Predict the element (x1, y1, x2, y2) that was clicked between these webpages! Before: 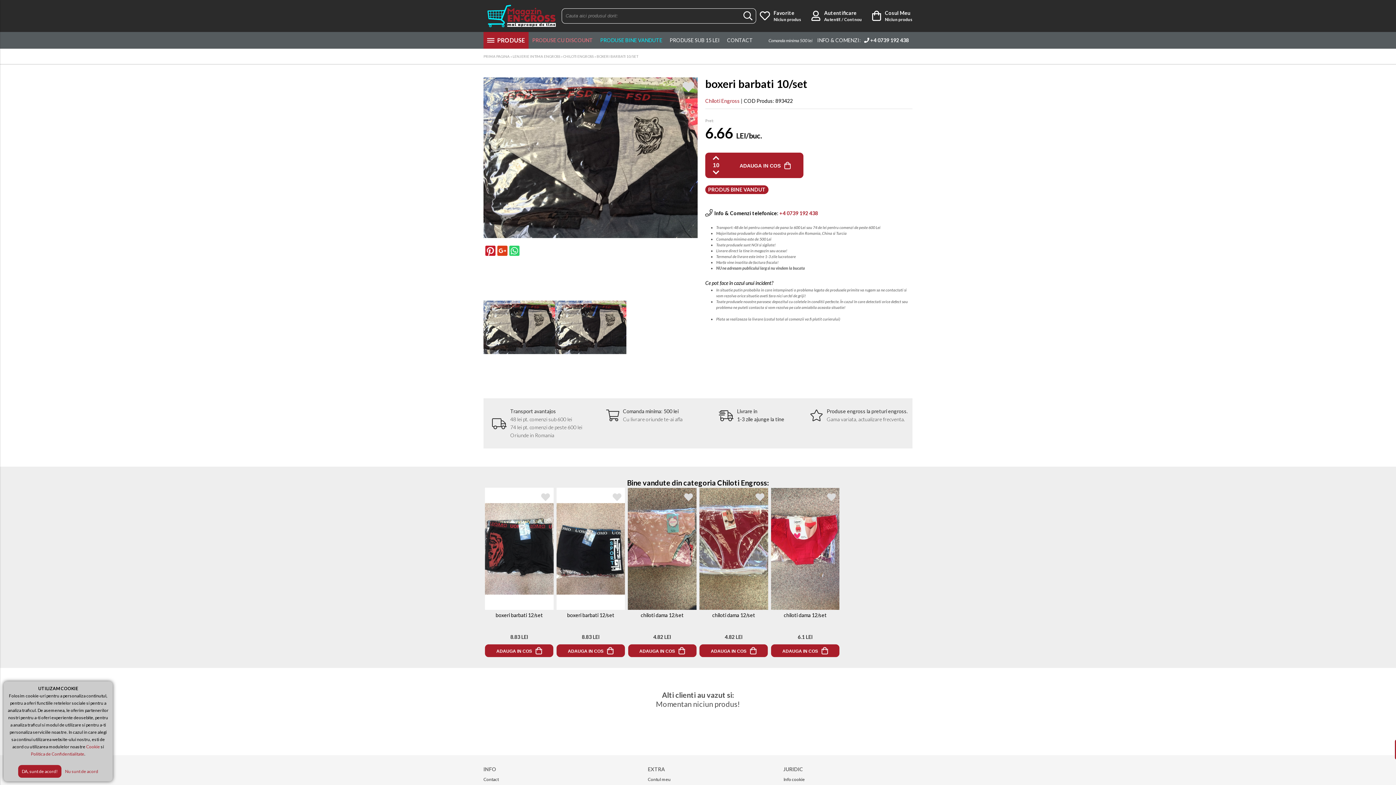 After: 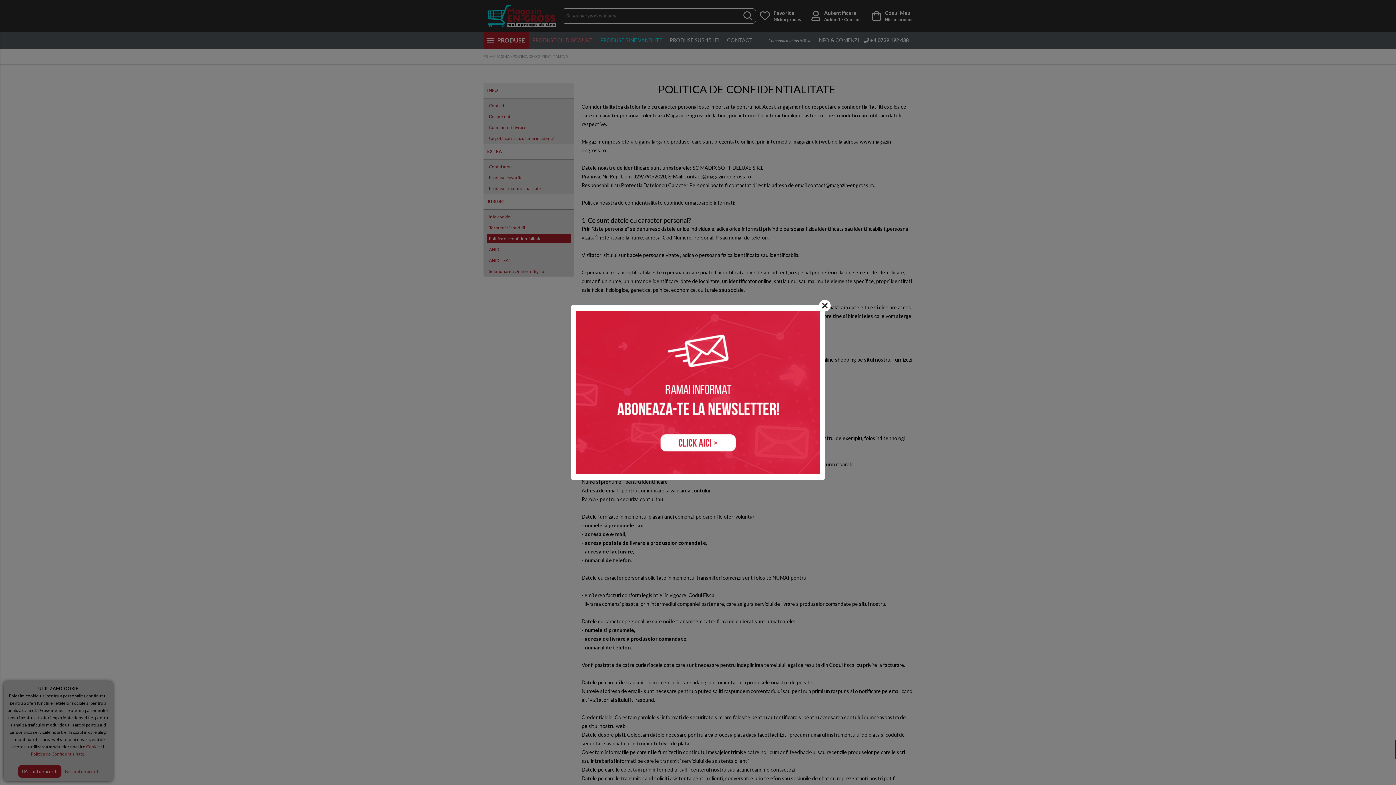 Action: label: Politica de Confidentialitate bbox: (30, 751, 84, 757)